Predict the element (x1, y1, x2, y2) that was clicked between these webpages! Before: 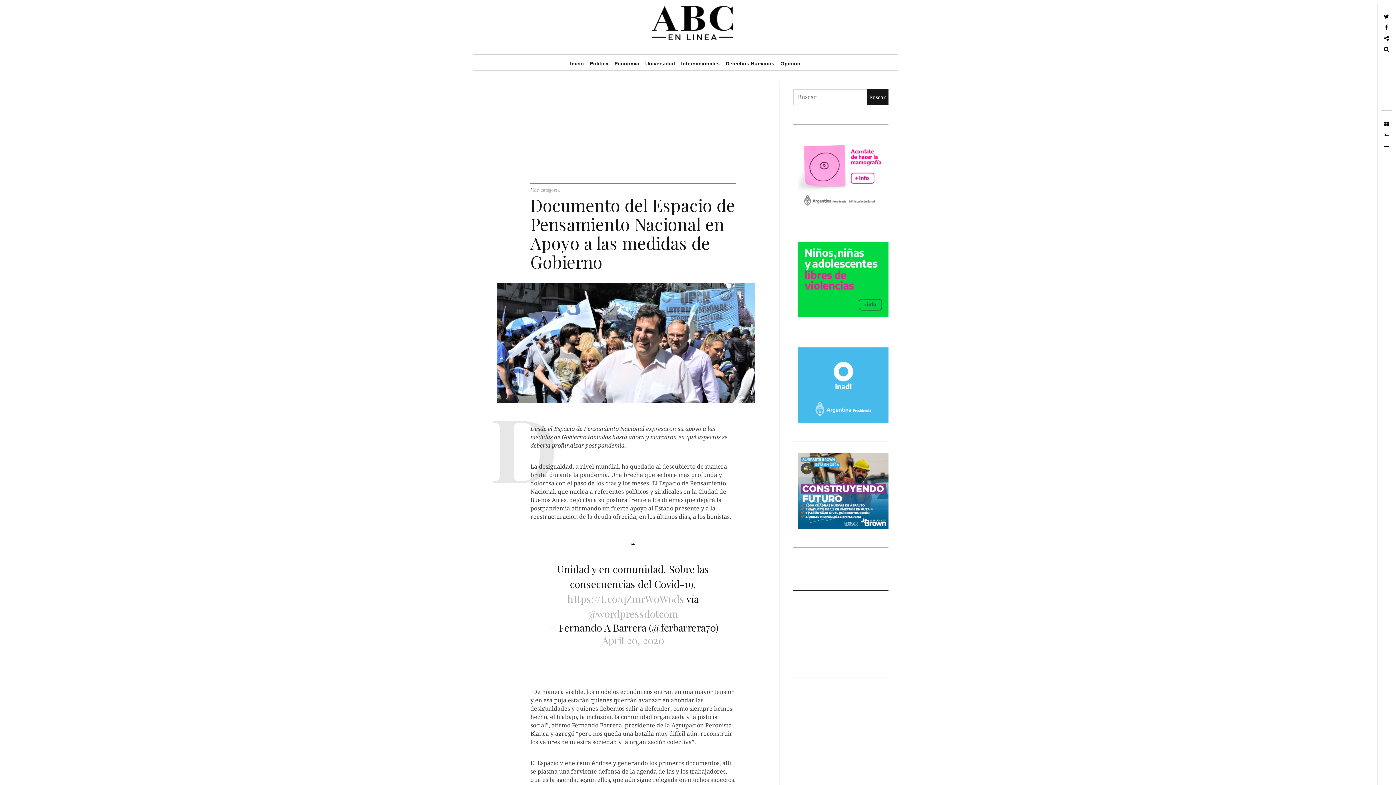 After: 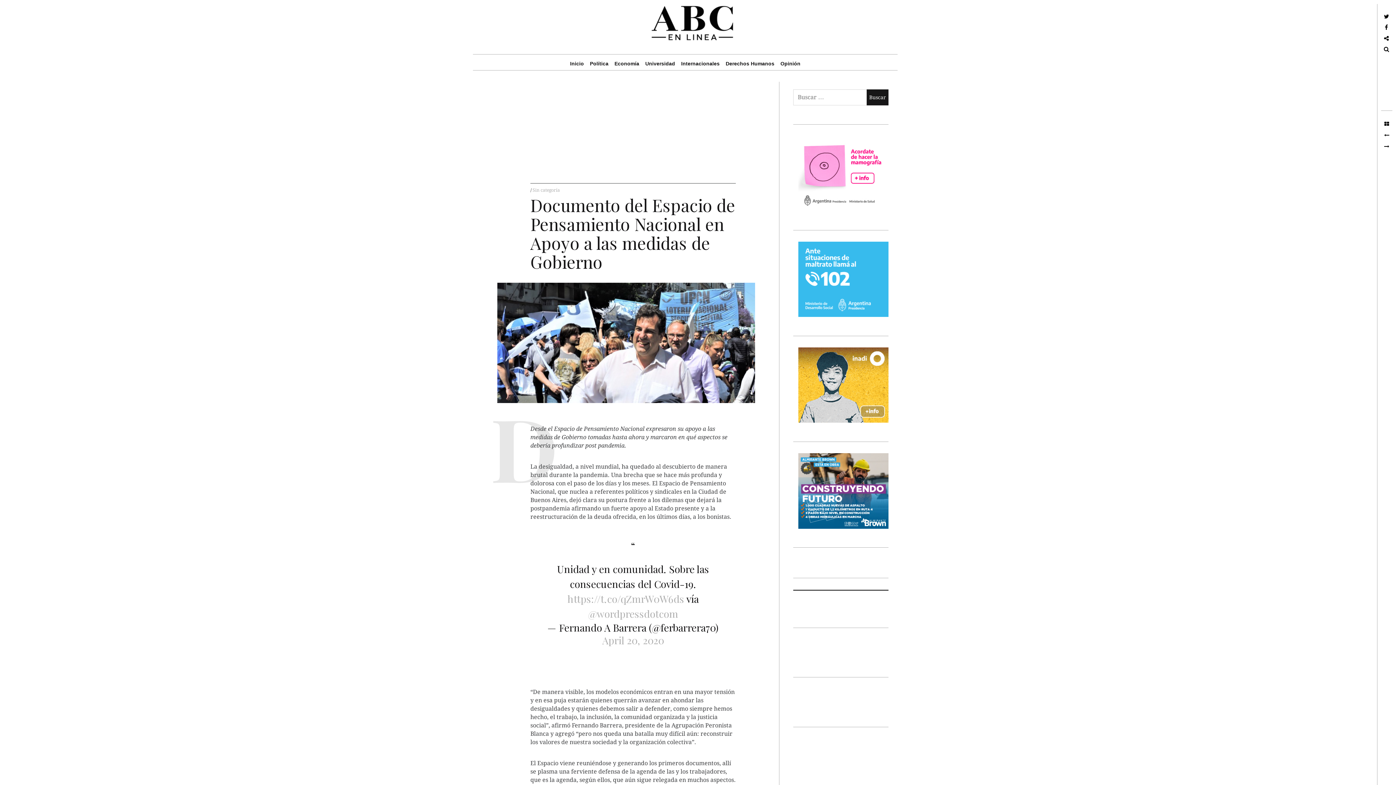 Action: bbox: (793, 241, 888, 317)